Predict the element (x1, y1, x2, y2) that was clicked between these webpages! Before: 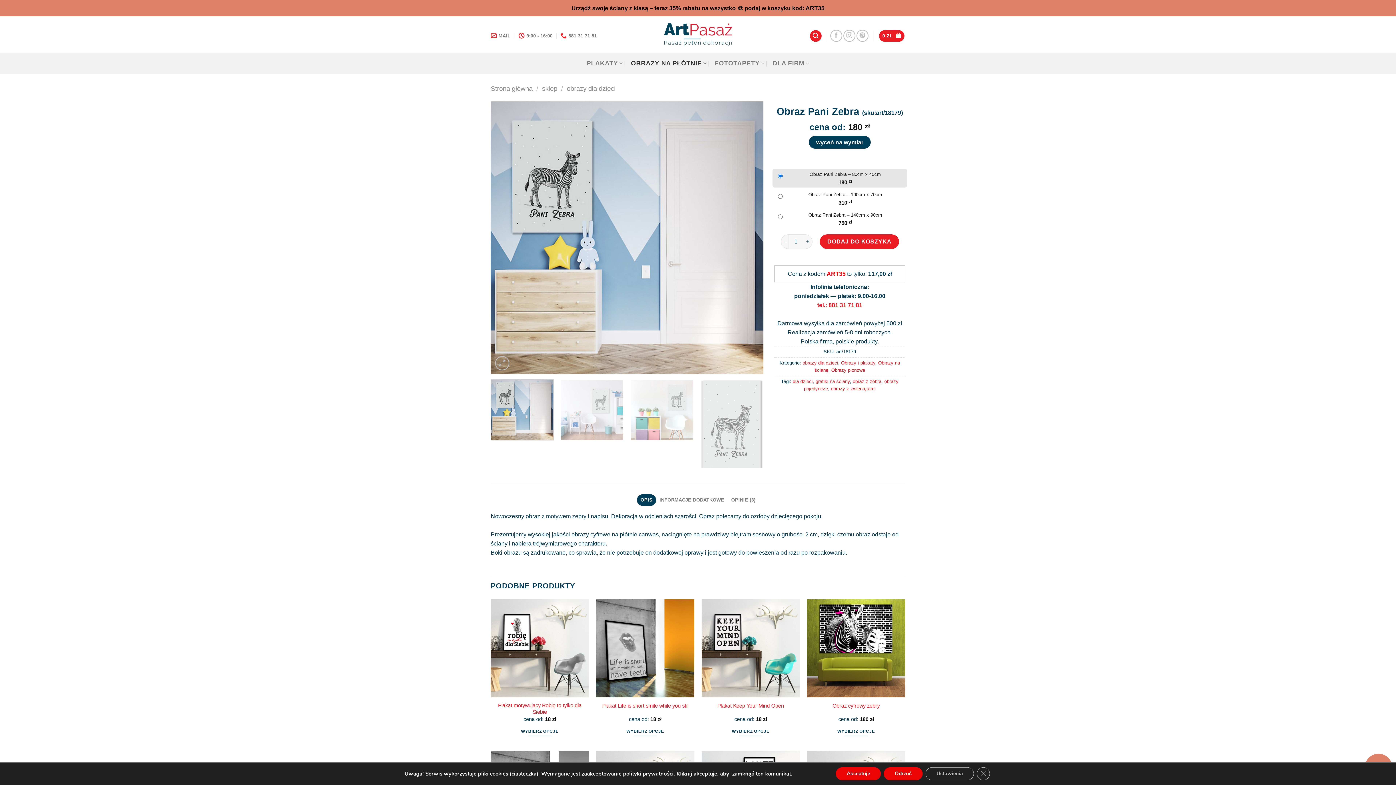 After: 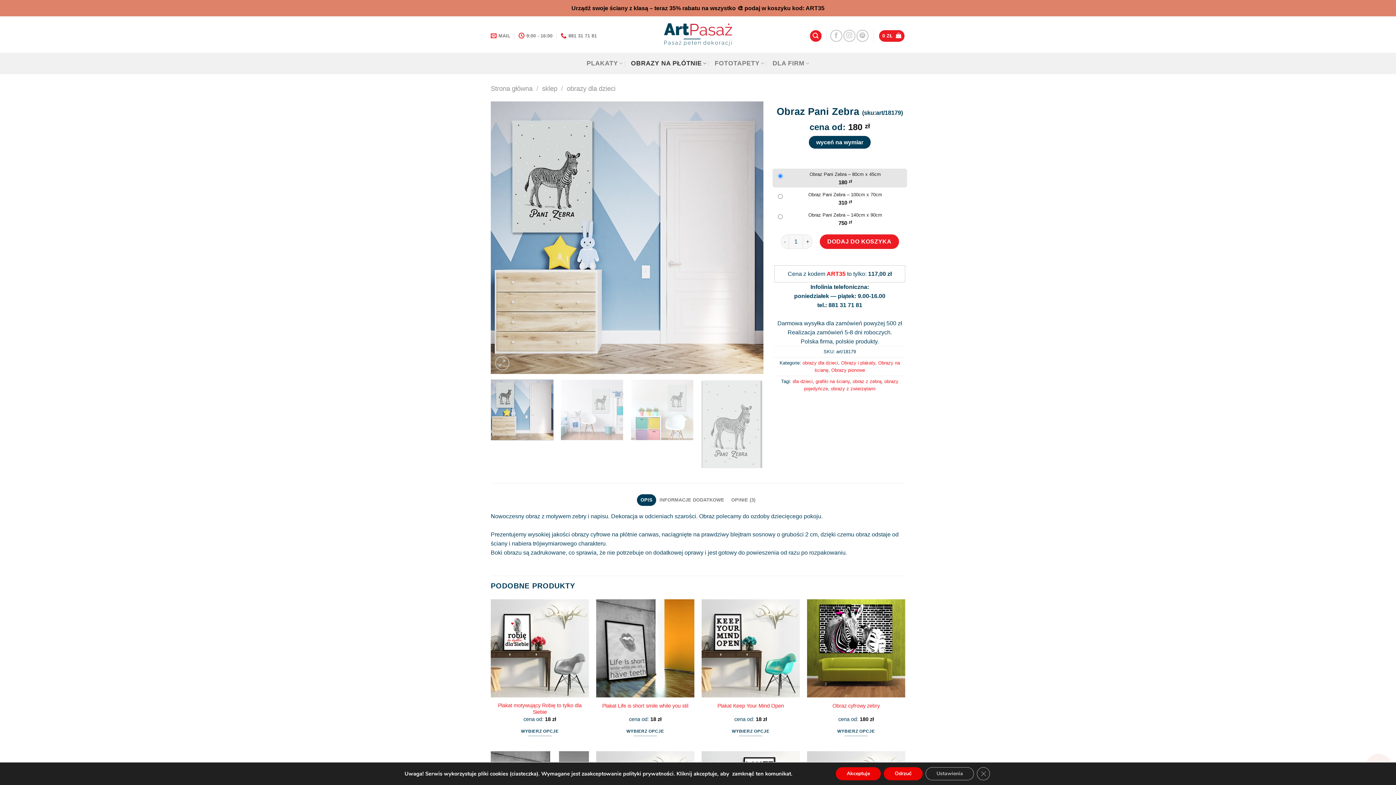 Action: bbox: (817, 302, 862, 308) label: tel.: 881 31 71 81